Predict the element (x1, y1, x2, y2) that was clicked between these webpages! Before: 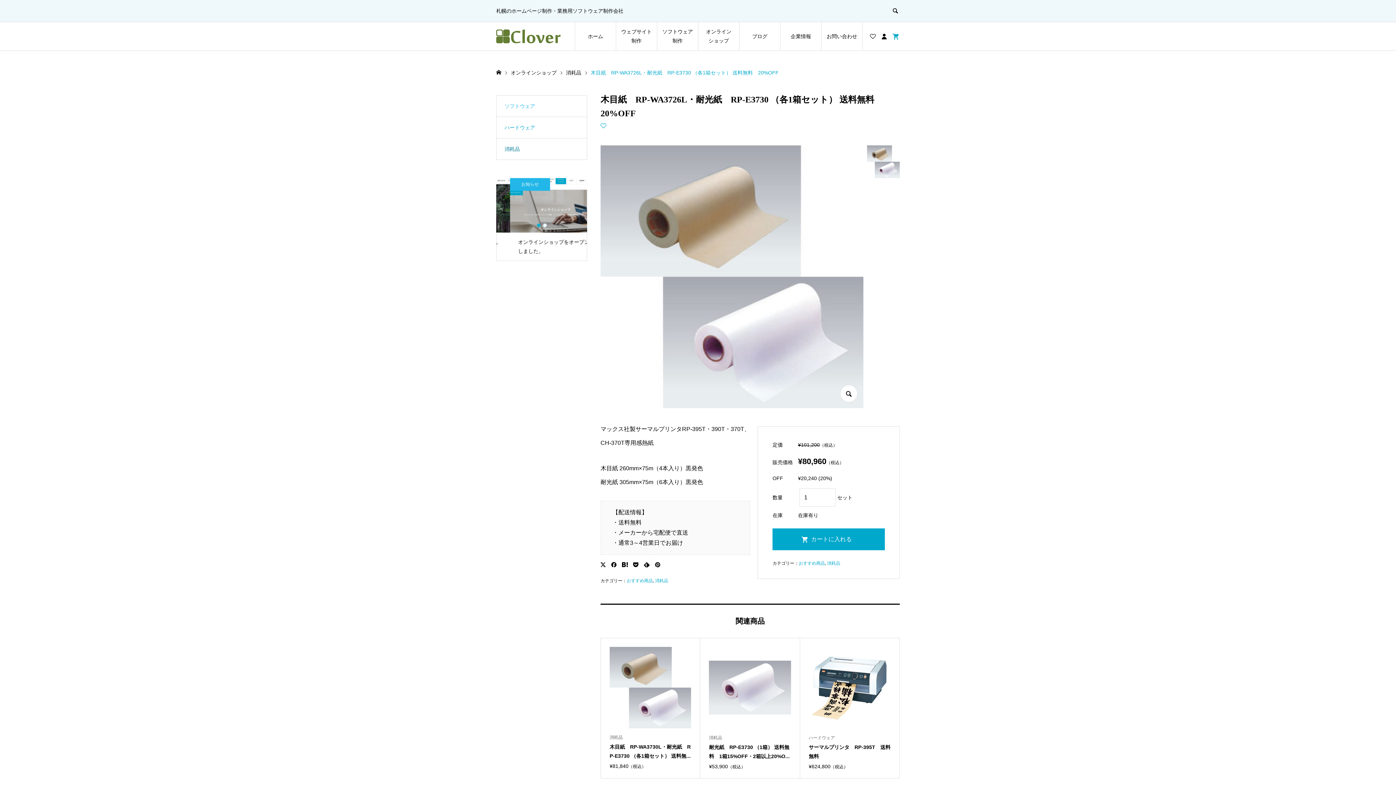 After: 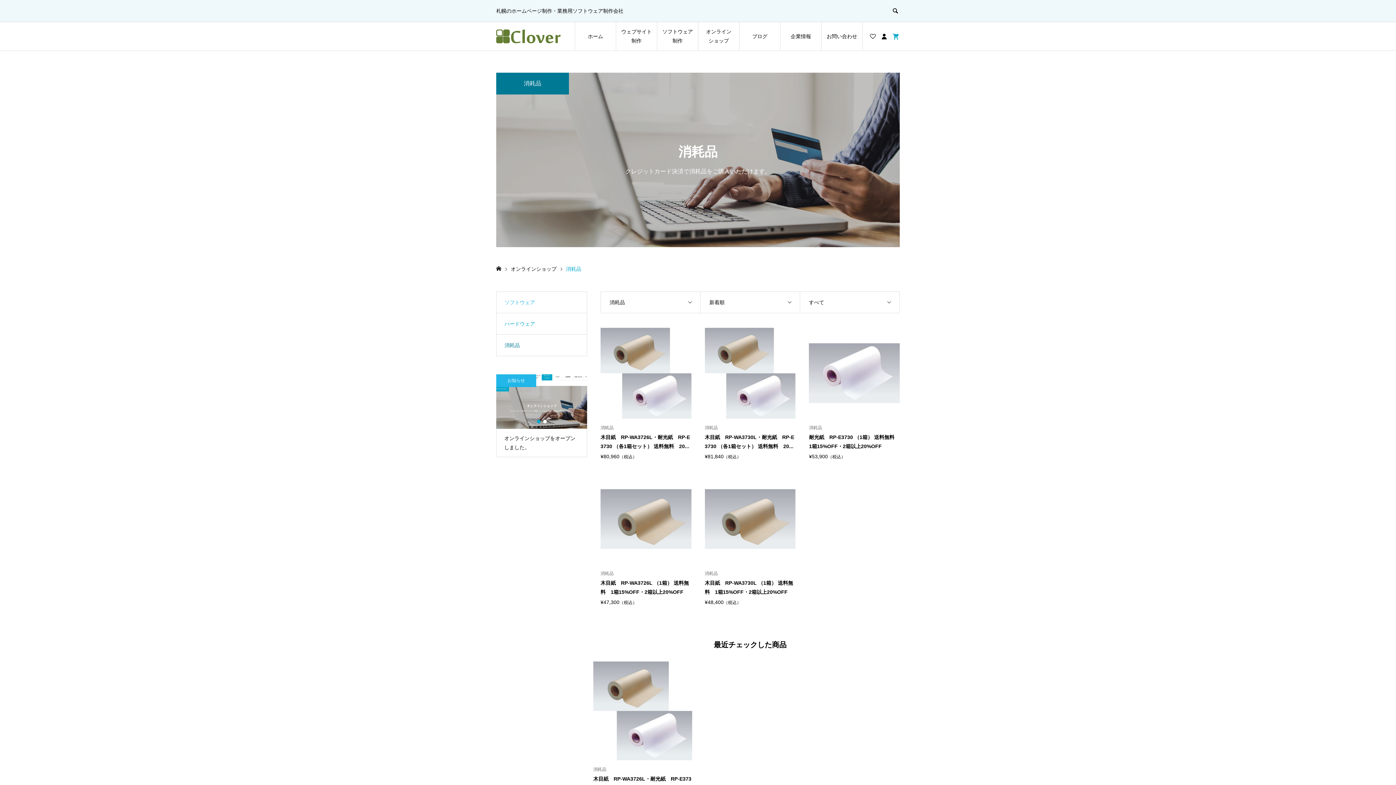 Action: bbox: (496, 138, 586, 159) label: 消耗品